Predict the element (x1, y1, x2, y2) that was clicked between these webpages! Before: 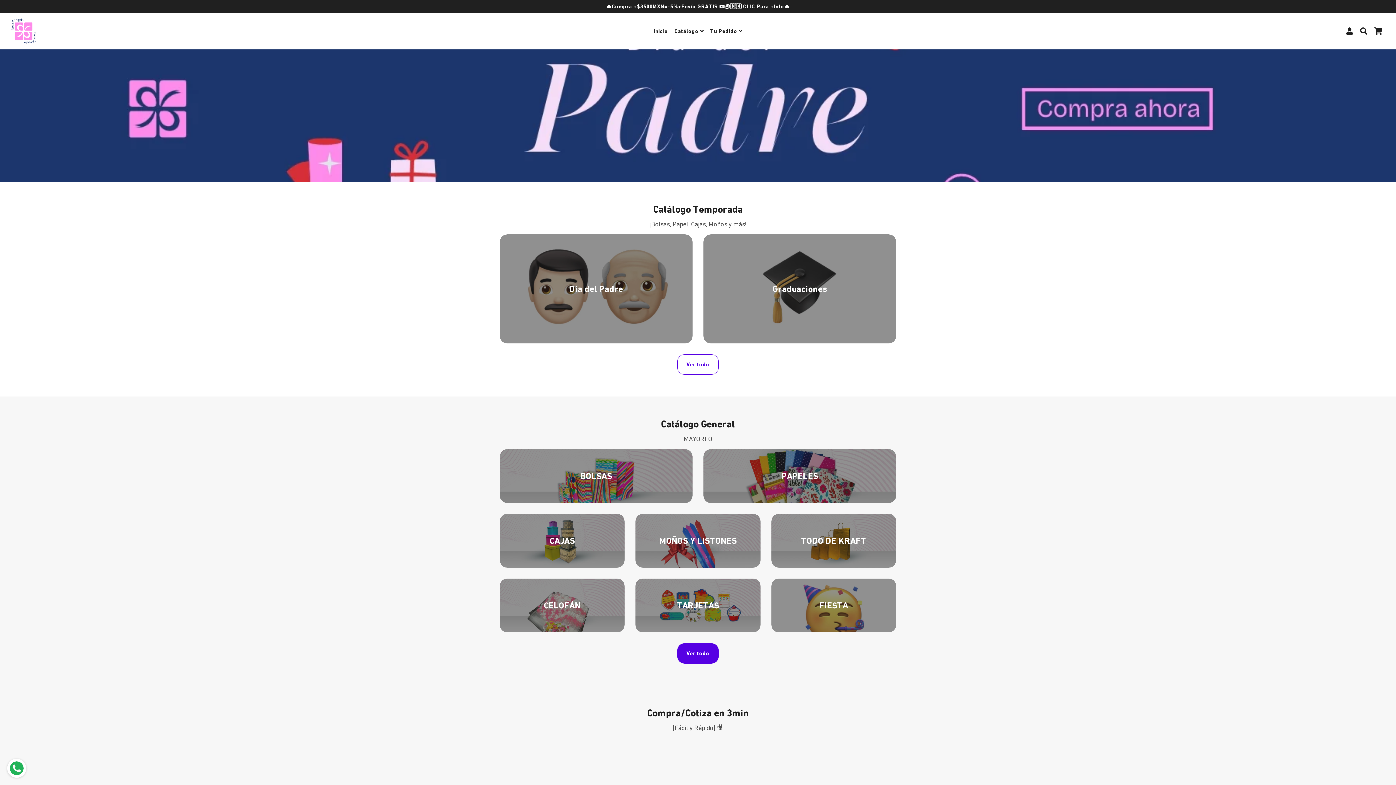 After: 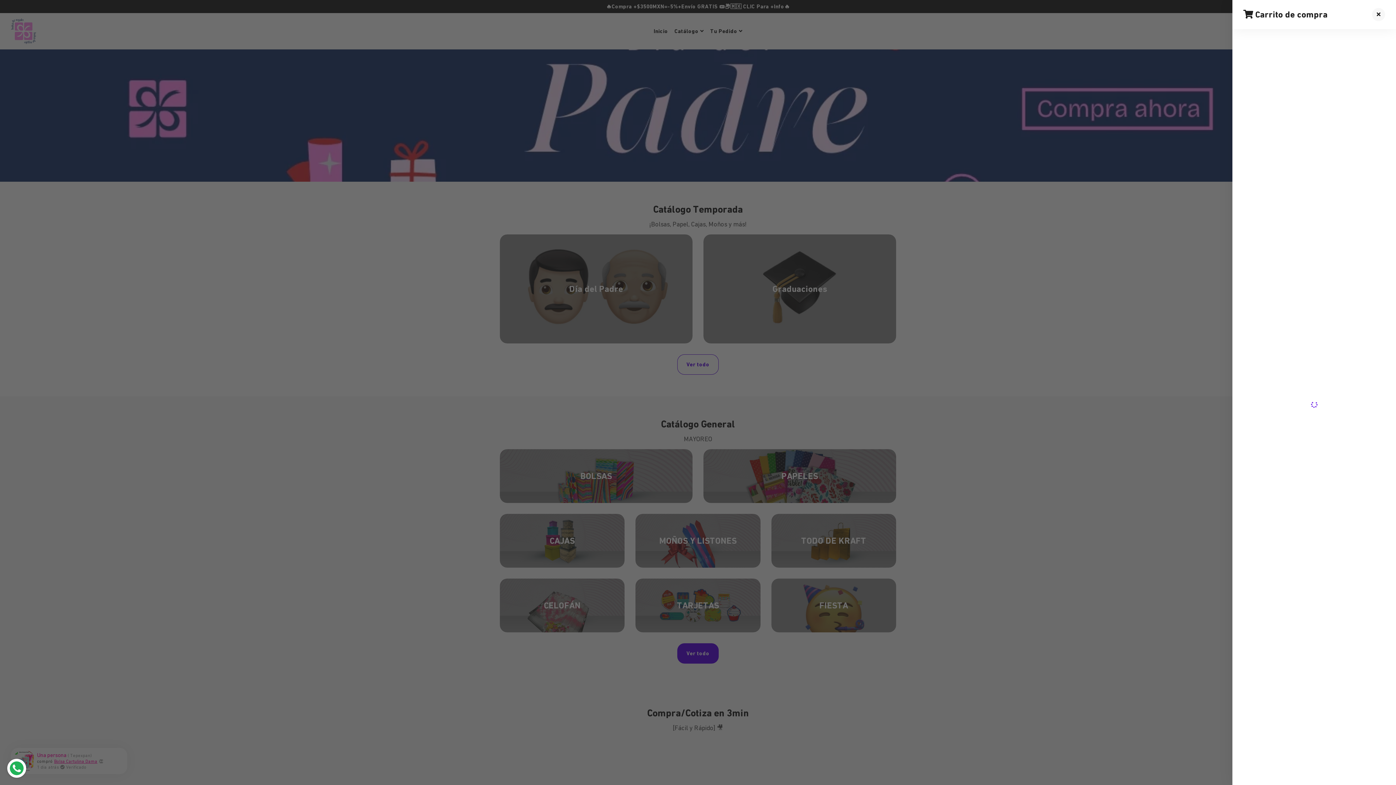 Action: label: Carrito bbox: (1371, 25, 1385, 37)